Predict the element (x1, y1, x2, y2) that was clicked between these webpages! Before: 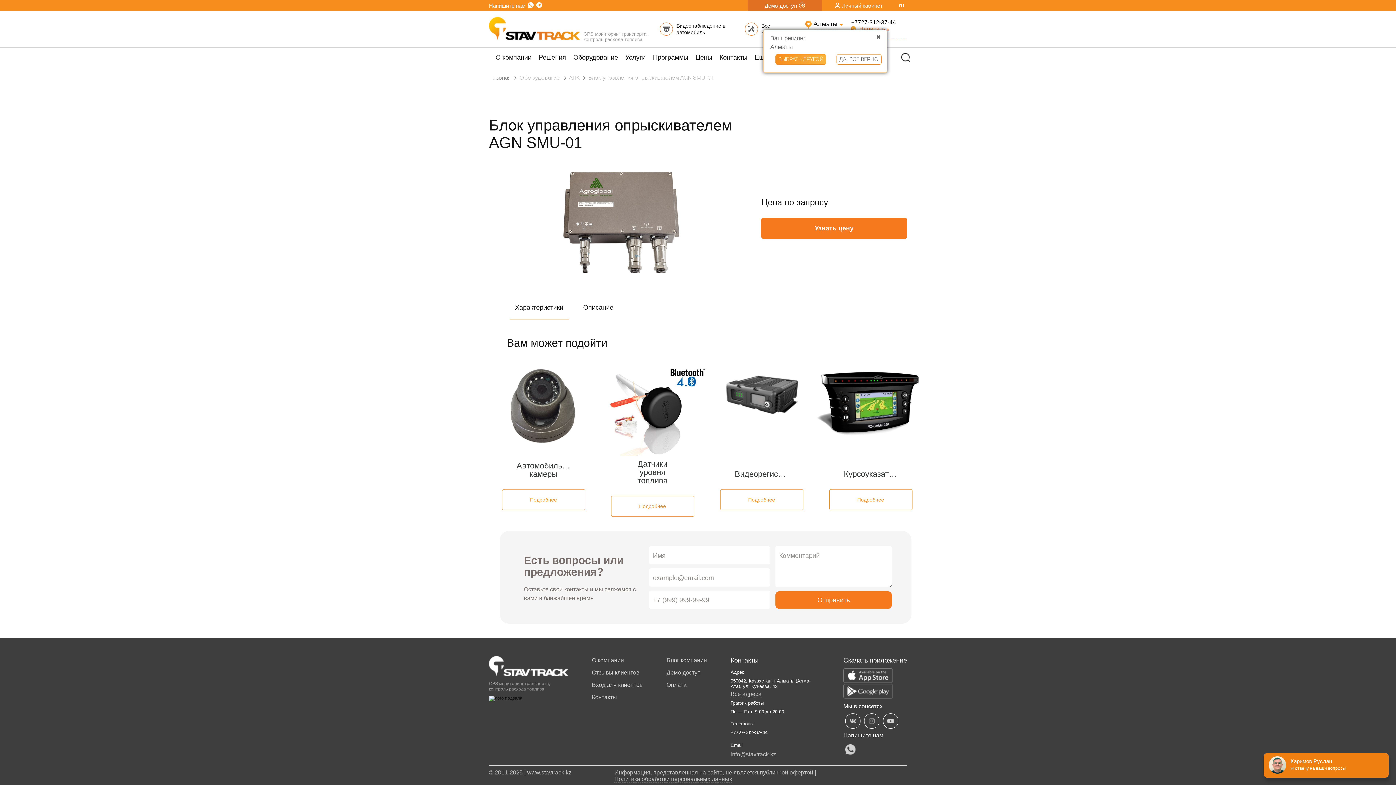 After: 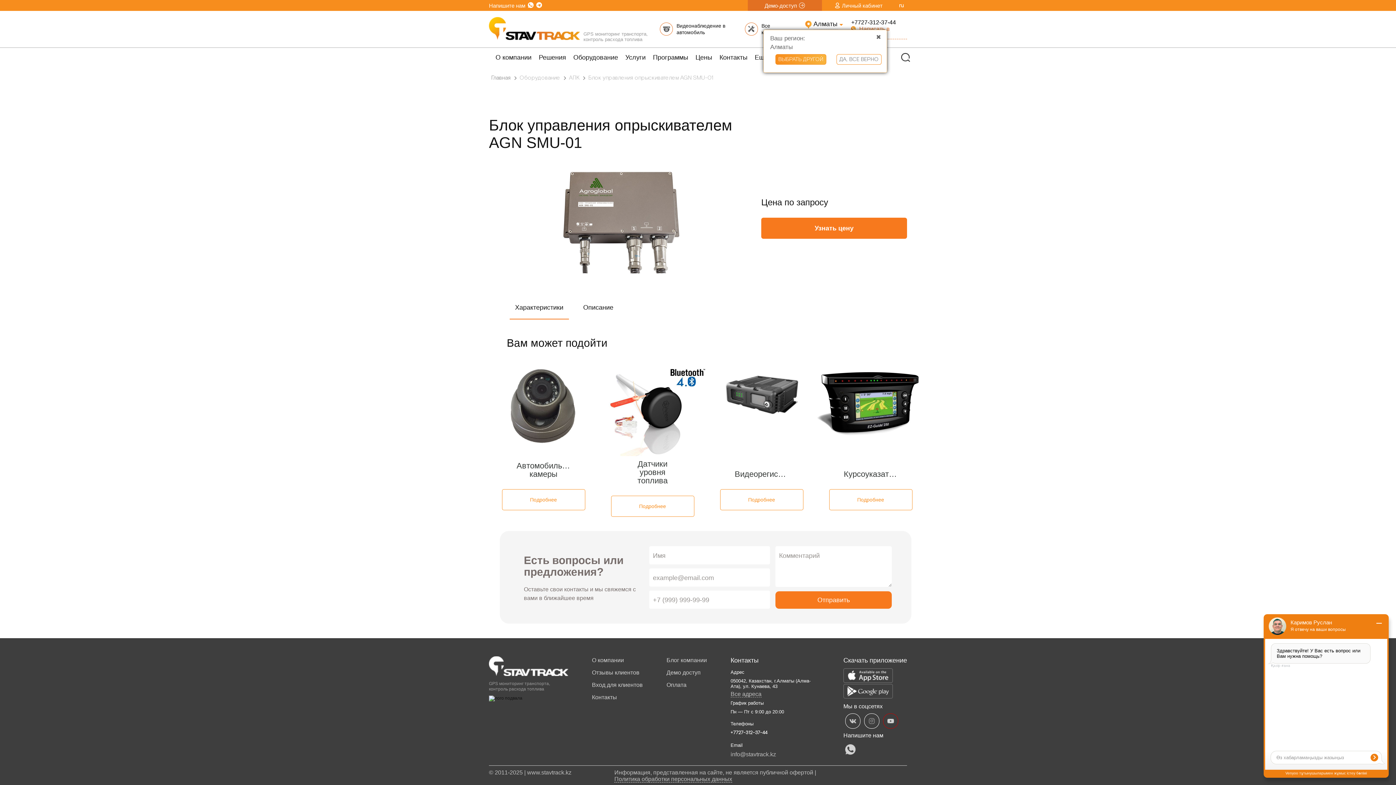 Action: bbox: (883, 713, 898, 729)